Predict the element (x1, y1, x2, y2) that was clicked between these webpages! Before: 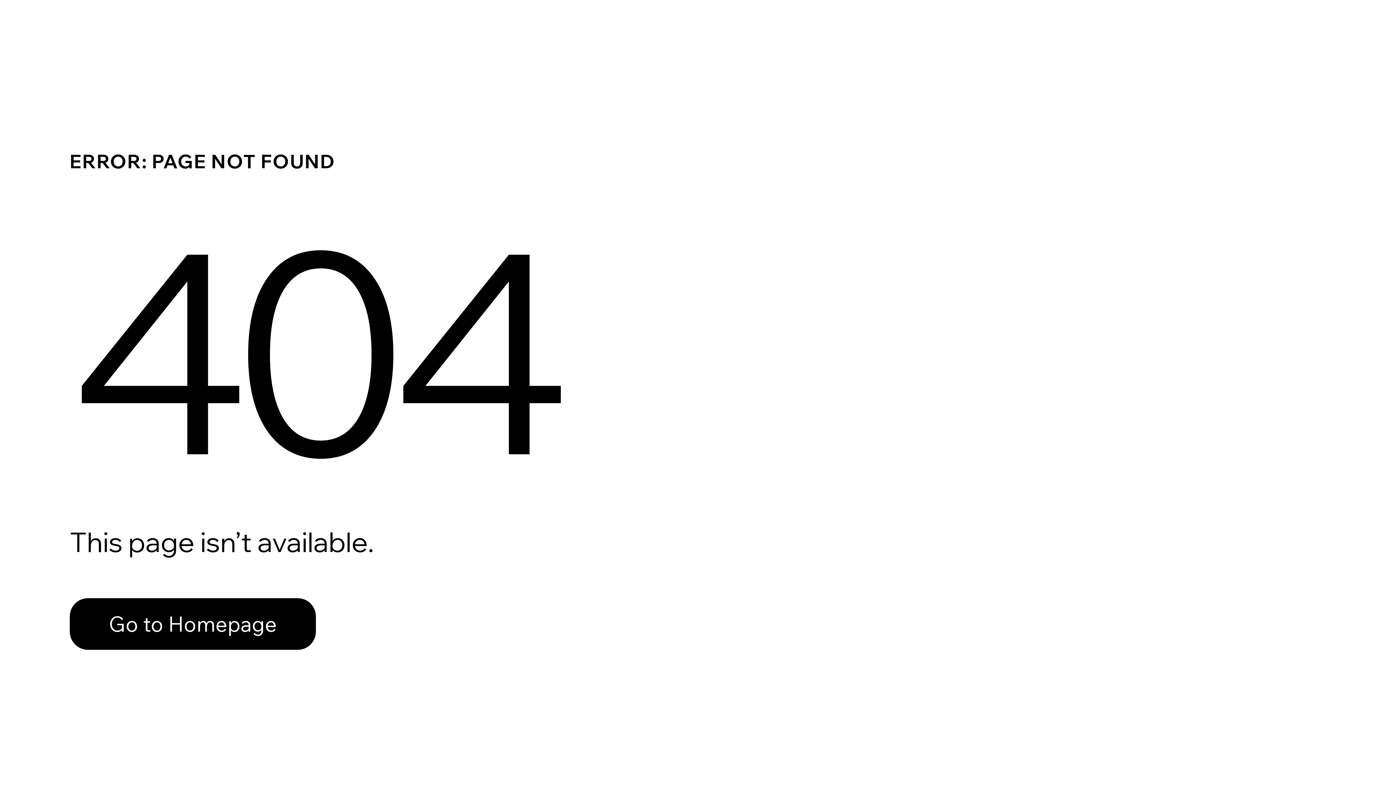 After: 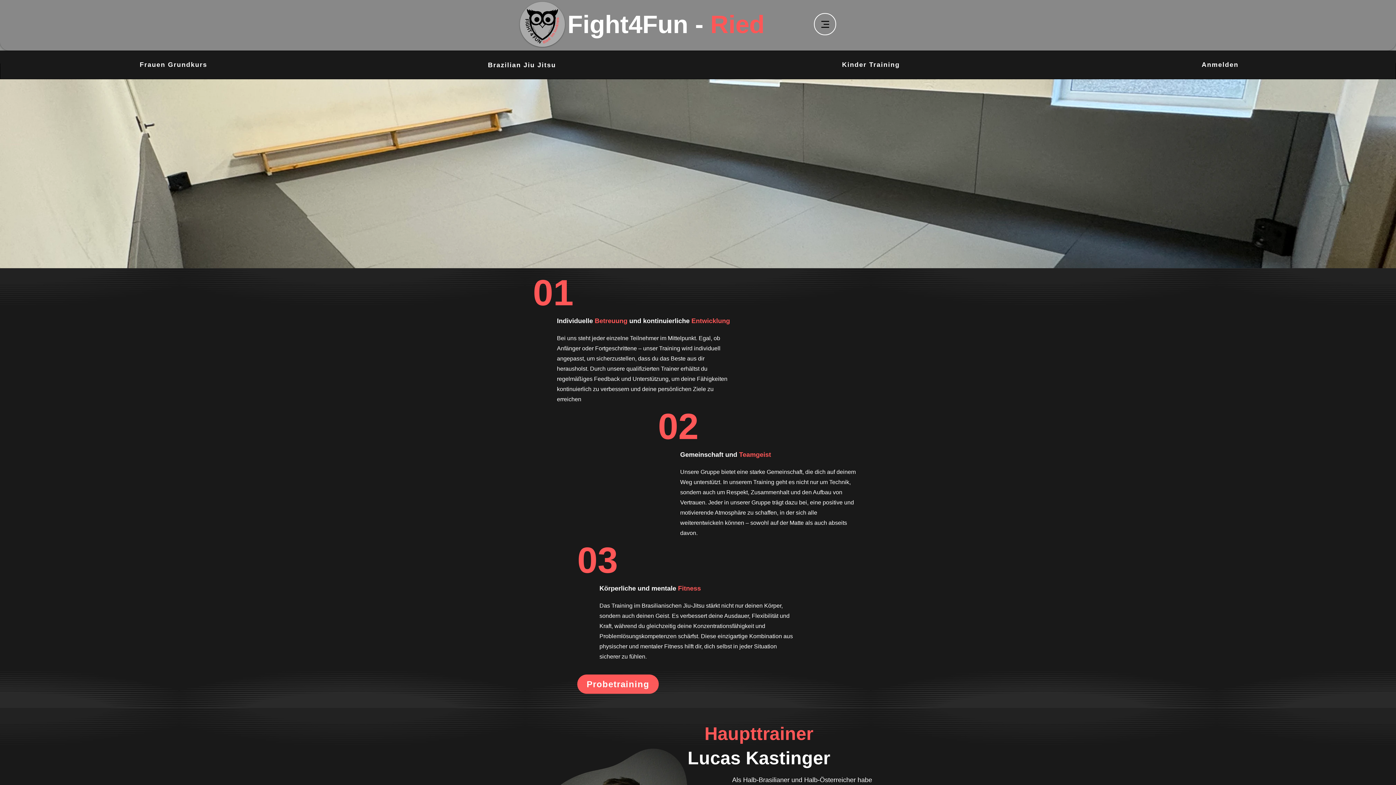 Action: label: Go to Homepage bbox: (69, 582, 768, 659)